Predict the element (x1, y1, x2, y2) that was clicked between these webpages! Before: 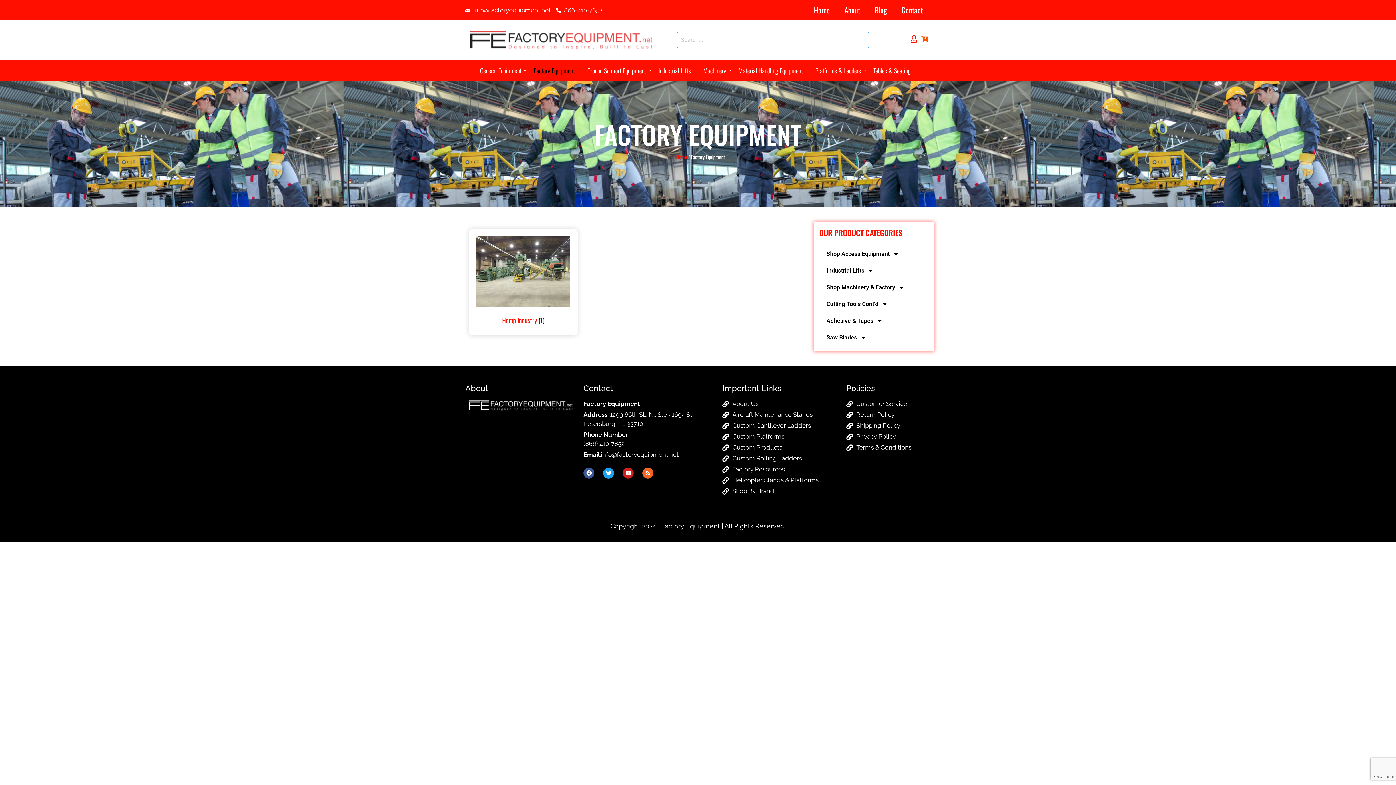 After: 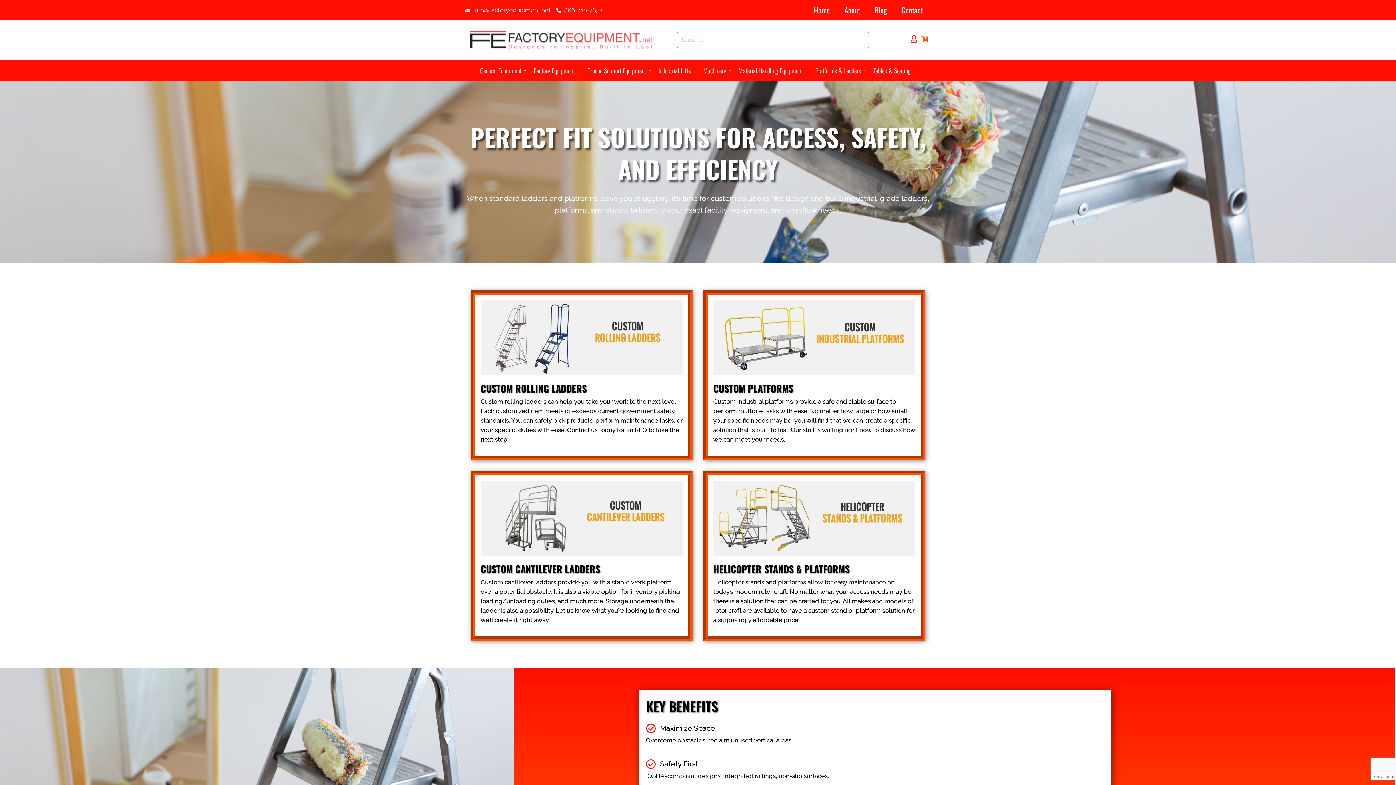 Action: label: Custom Products bbox: (722, 443, 782, 452)